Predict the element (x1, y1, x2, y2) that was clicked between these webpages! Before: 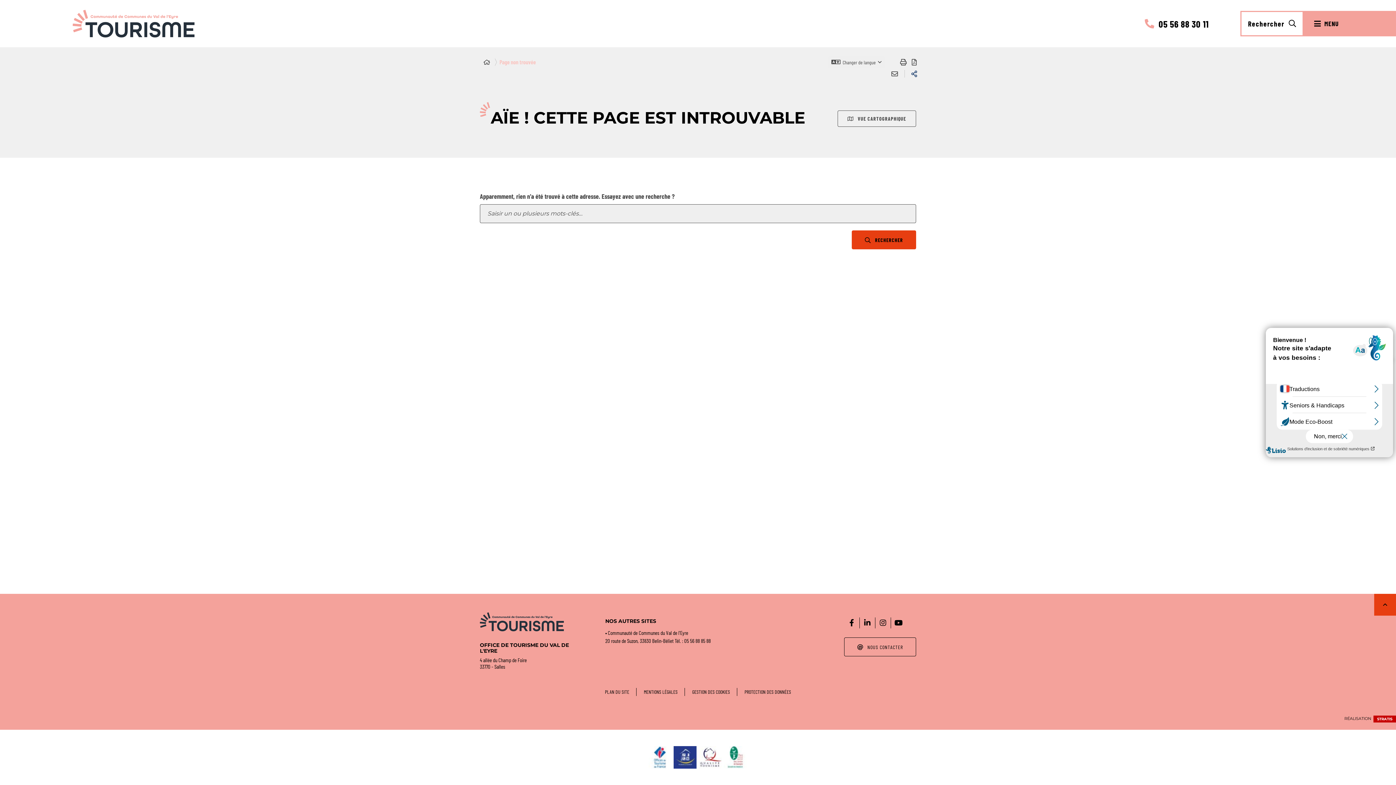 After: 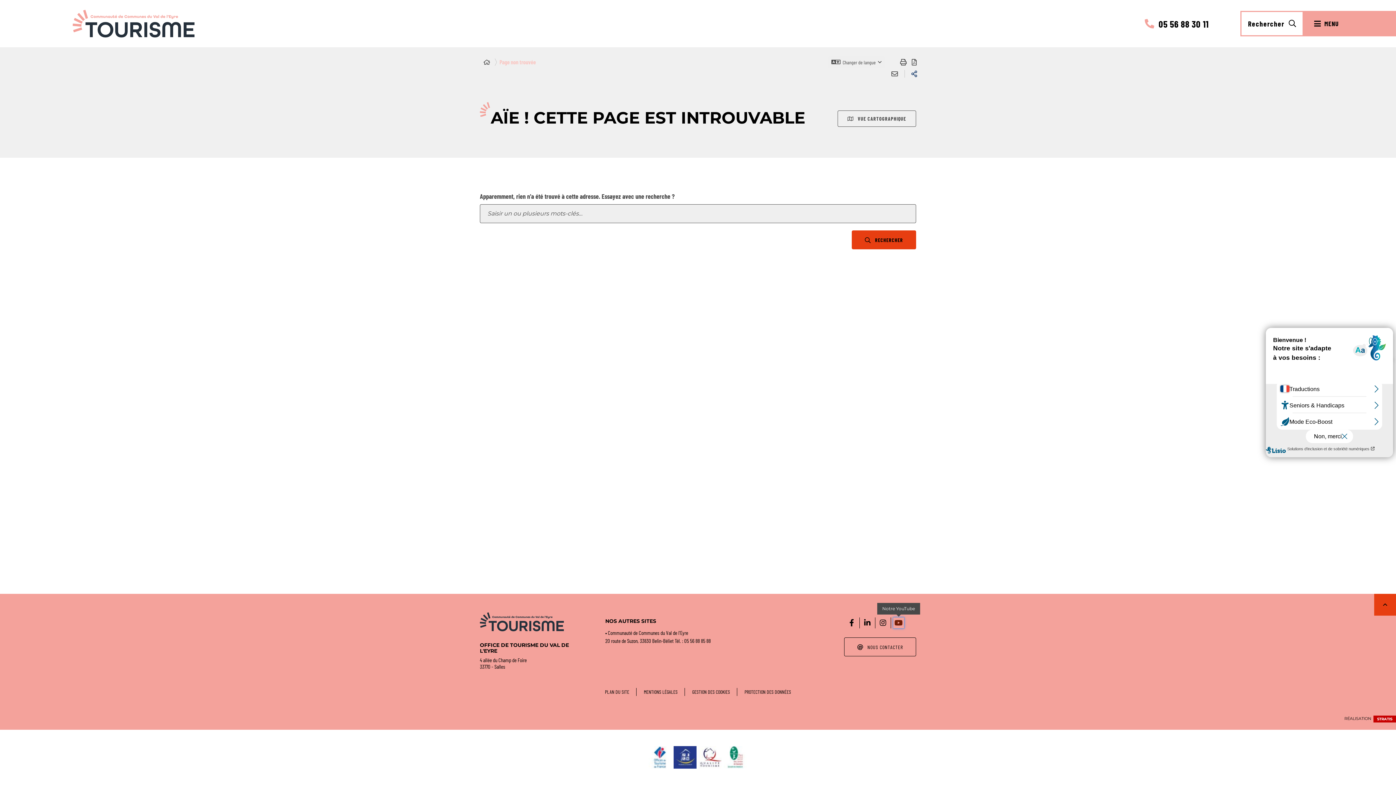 Action: bbox: (893, 617, 904, 628) label: Notre YouTube